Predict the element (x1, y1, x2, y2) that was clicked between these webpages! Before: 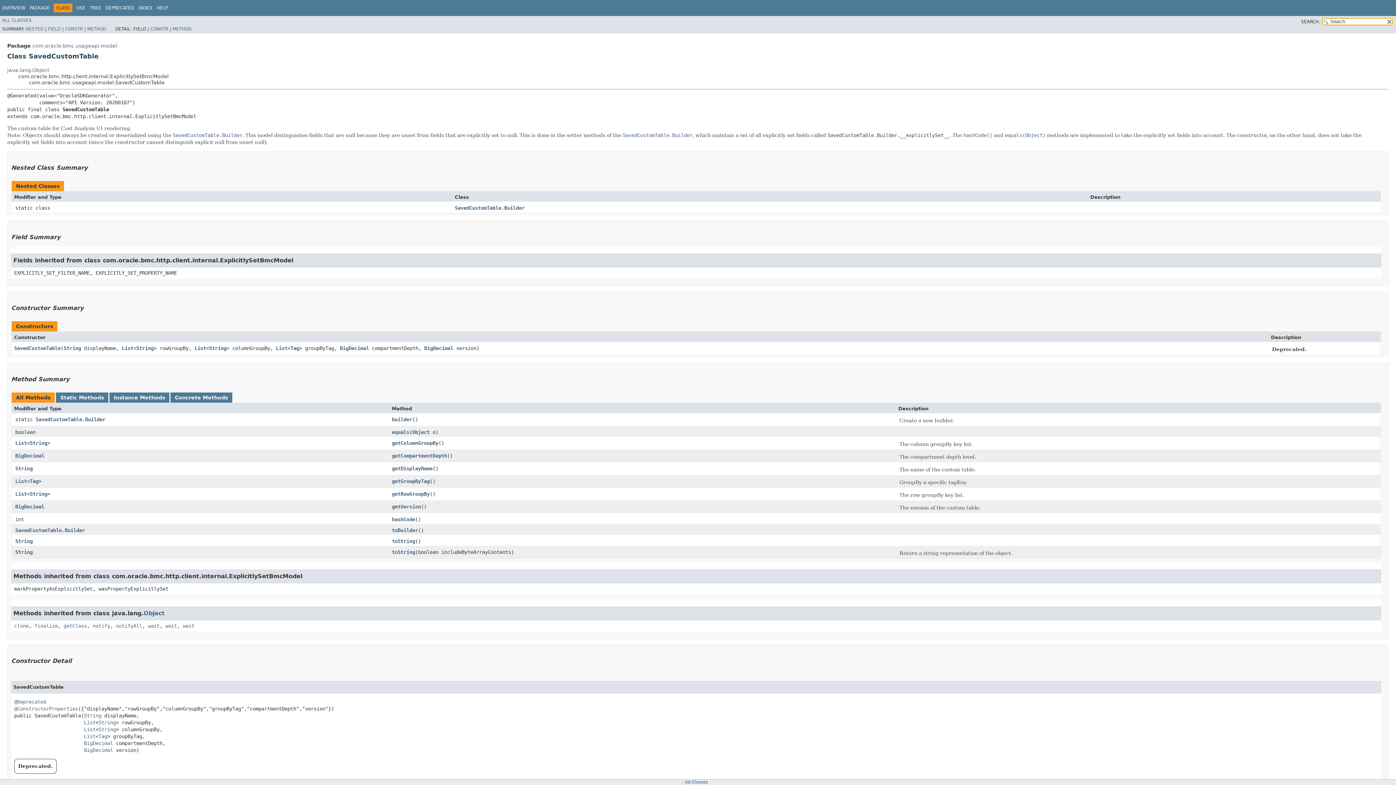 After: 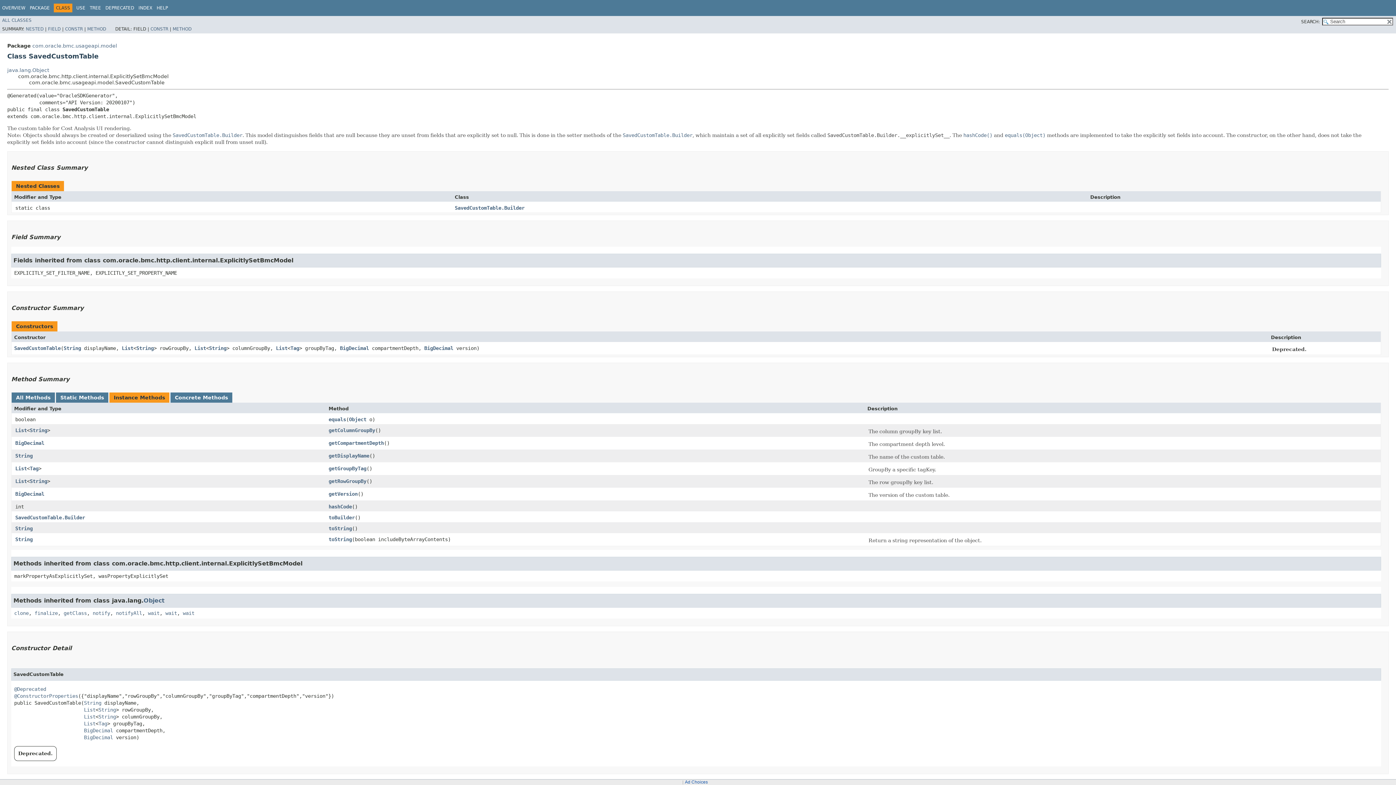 Action: label: Instance Methods bbox: (113, 394, 165, 400)